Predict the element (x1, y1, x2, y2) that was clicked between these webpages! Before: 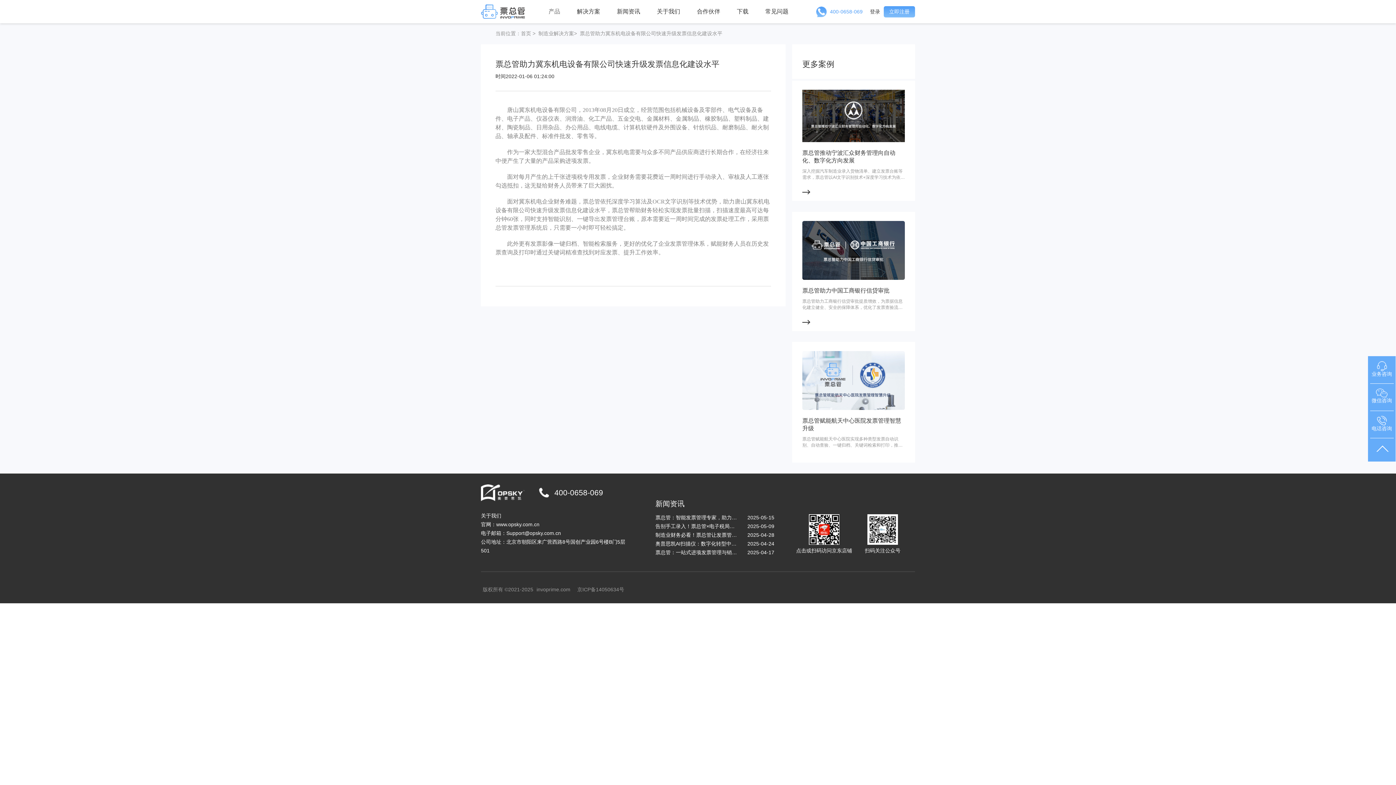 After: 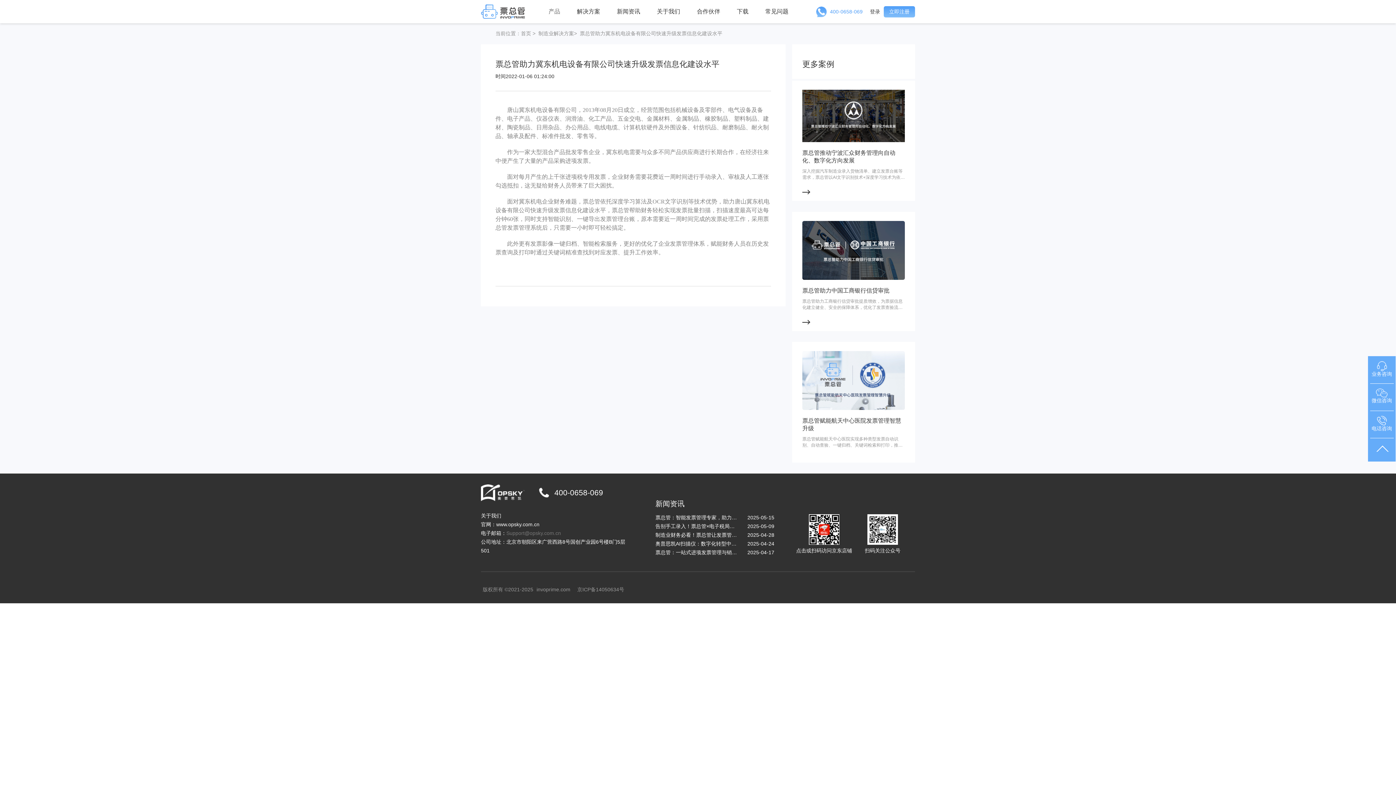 Action: label: Support@opsky.com.cn bbox: (506, 530, 561, 536)